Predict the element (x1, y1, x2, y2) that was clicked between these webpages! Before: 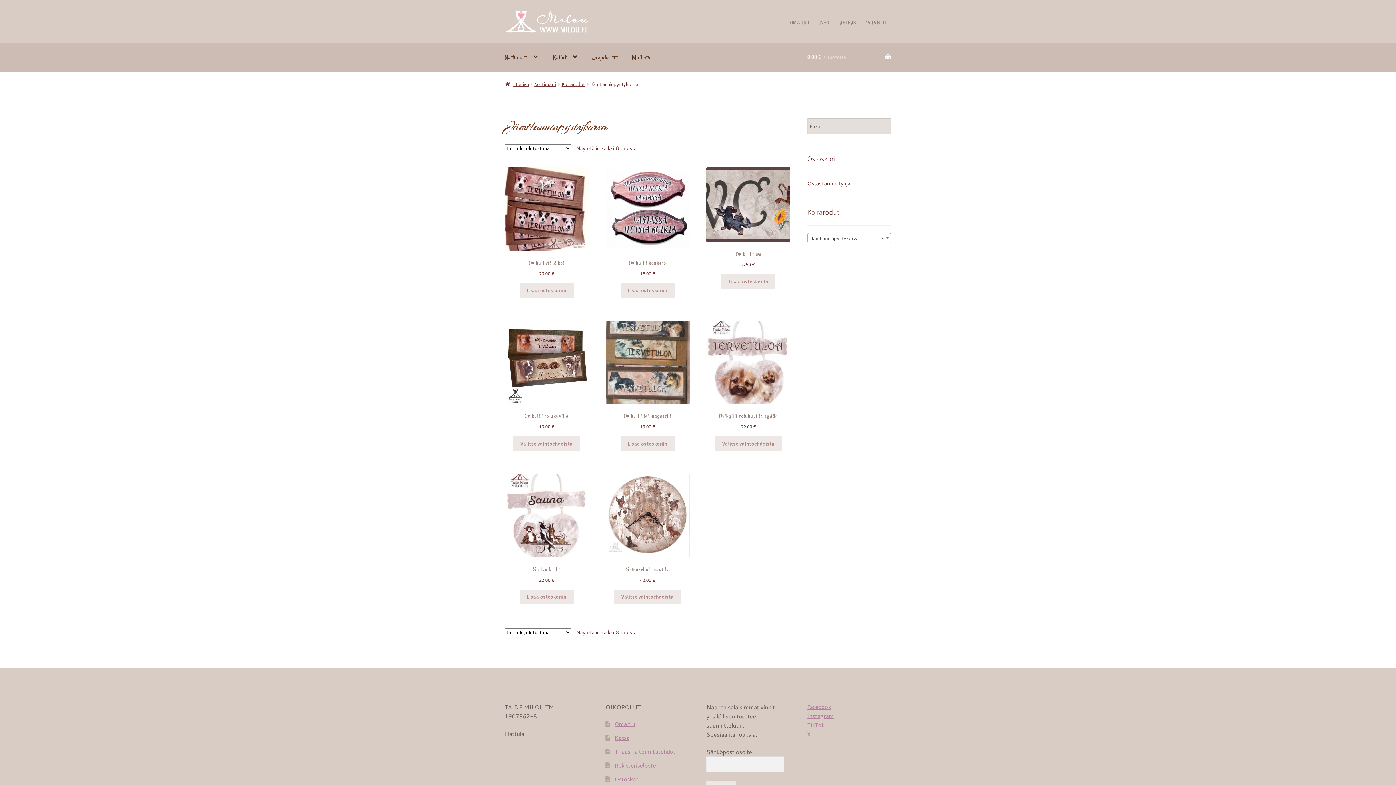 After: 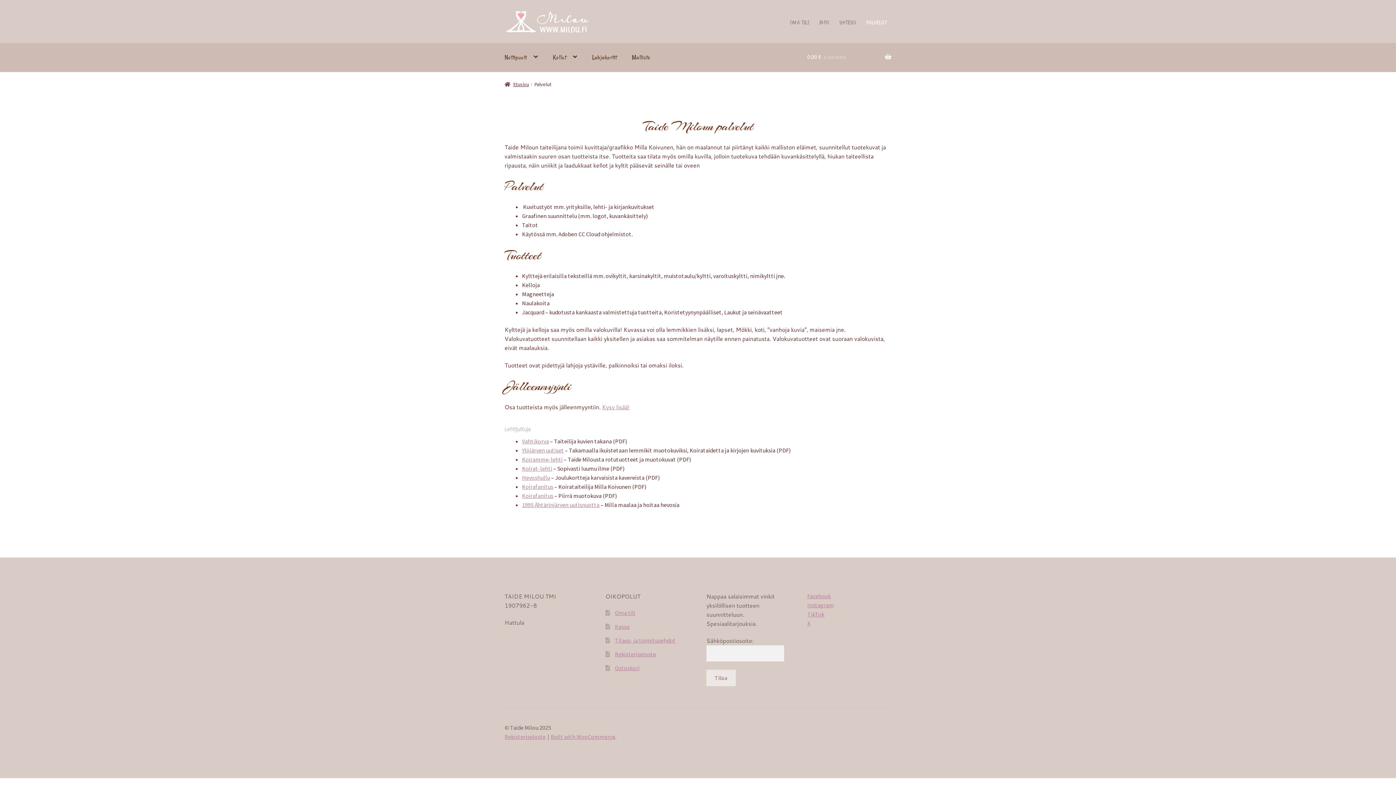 Action: label: PALVELUT bbox: (861, 14, 891, 30)